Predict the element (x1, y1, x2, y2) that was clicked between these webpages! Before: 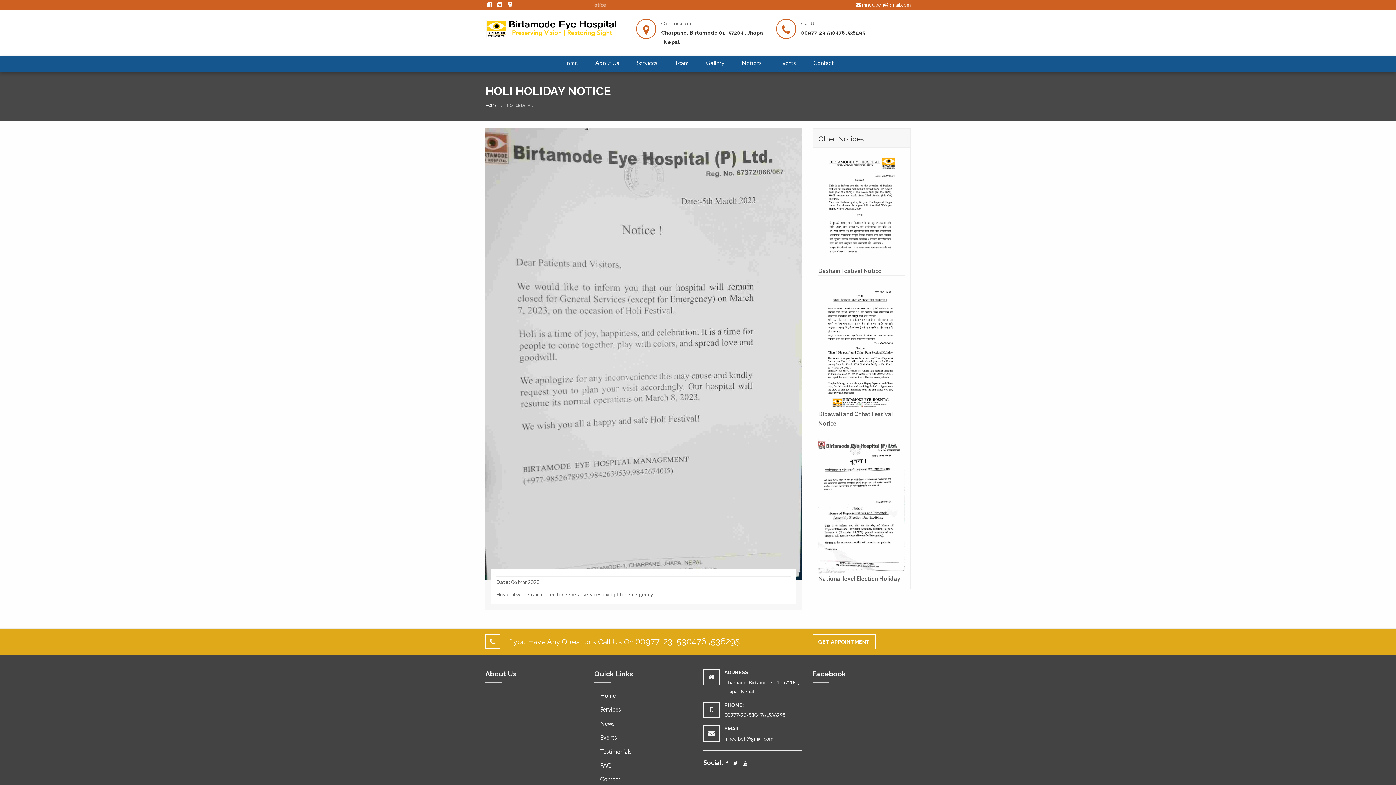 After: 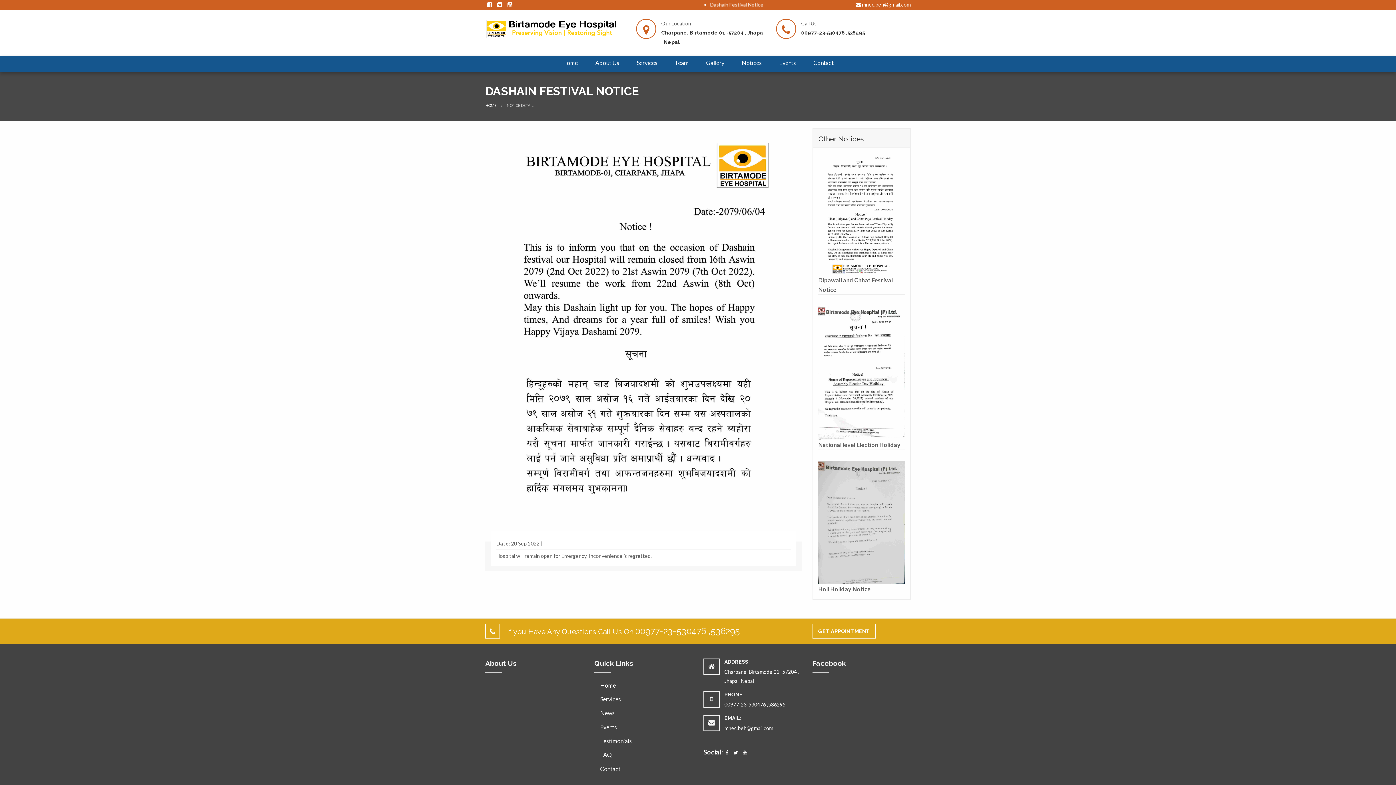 Action: label:  Dashain Festival Notice bbox: (818, 205, 908, 274)